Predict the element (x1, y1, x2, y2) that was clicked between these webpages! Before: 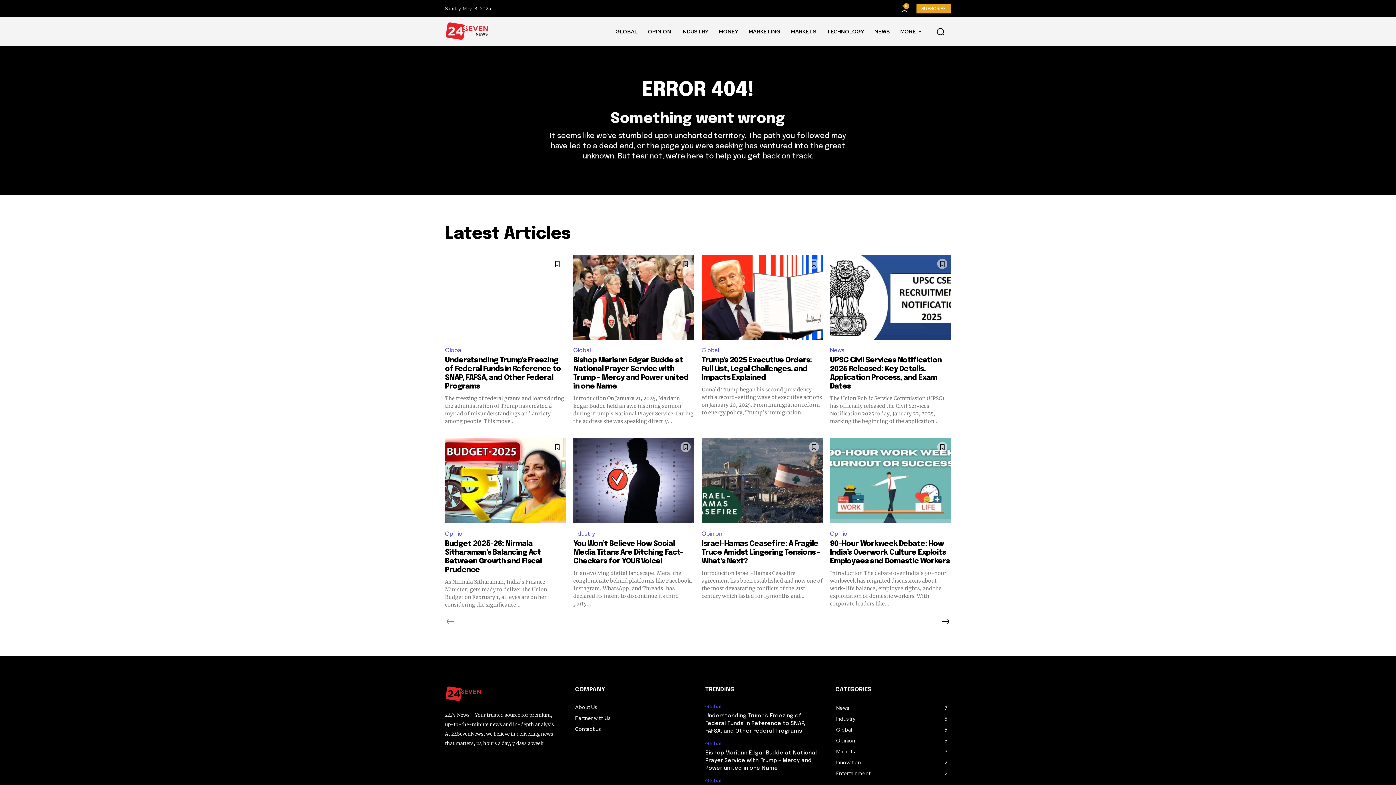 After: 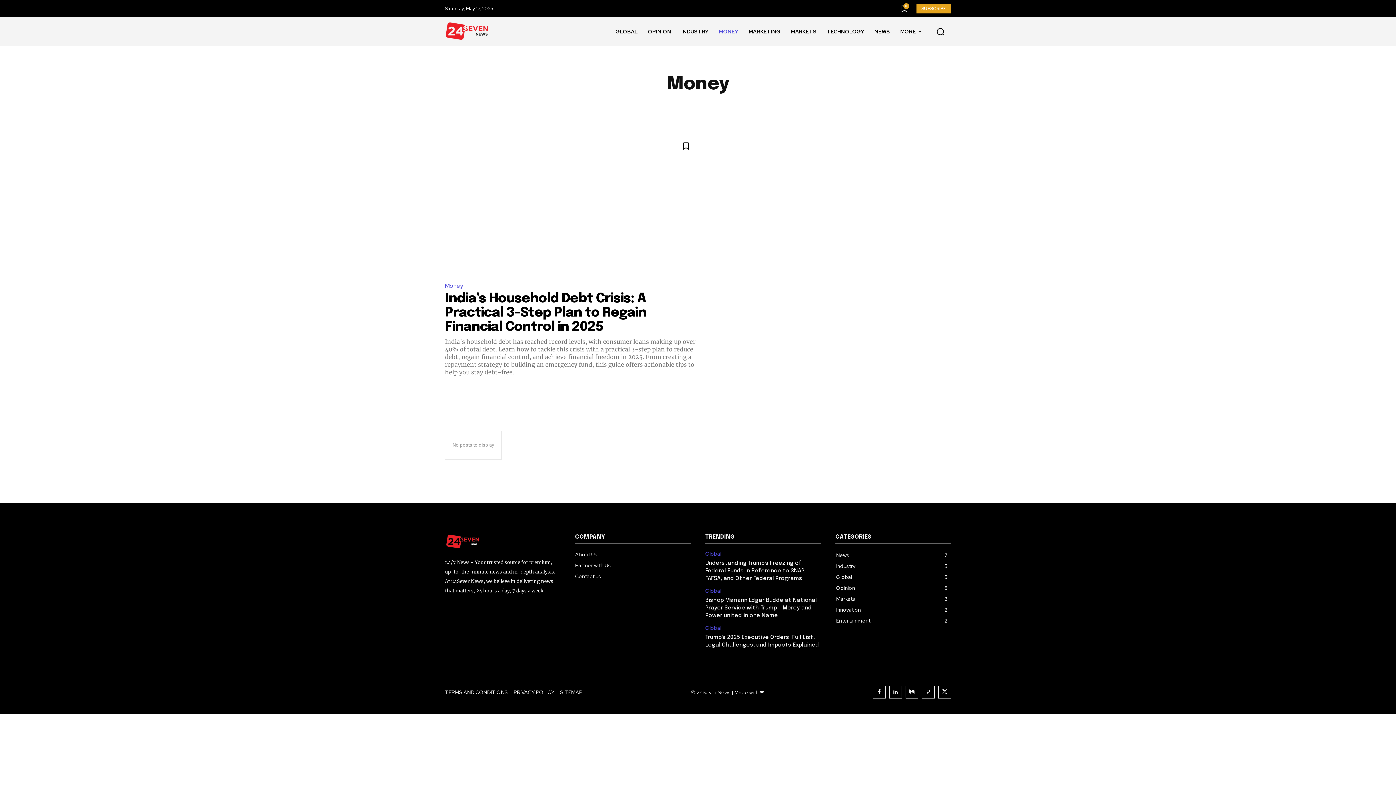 Action: bbox: (713, 17, 743, 46) label: MONEY